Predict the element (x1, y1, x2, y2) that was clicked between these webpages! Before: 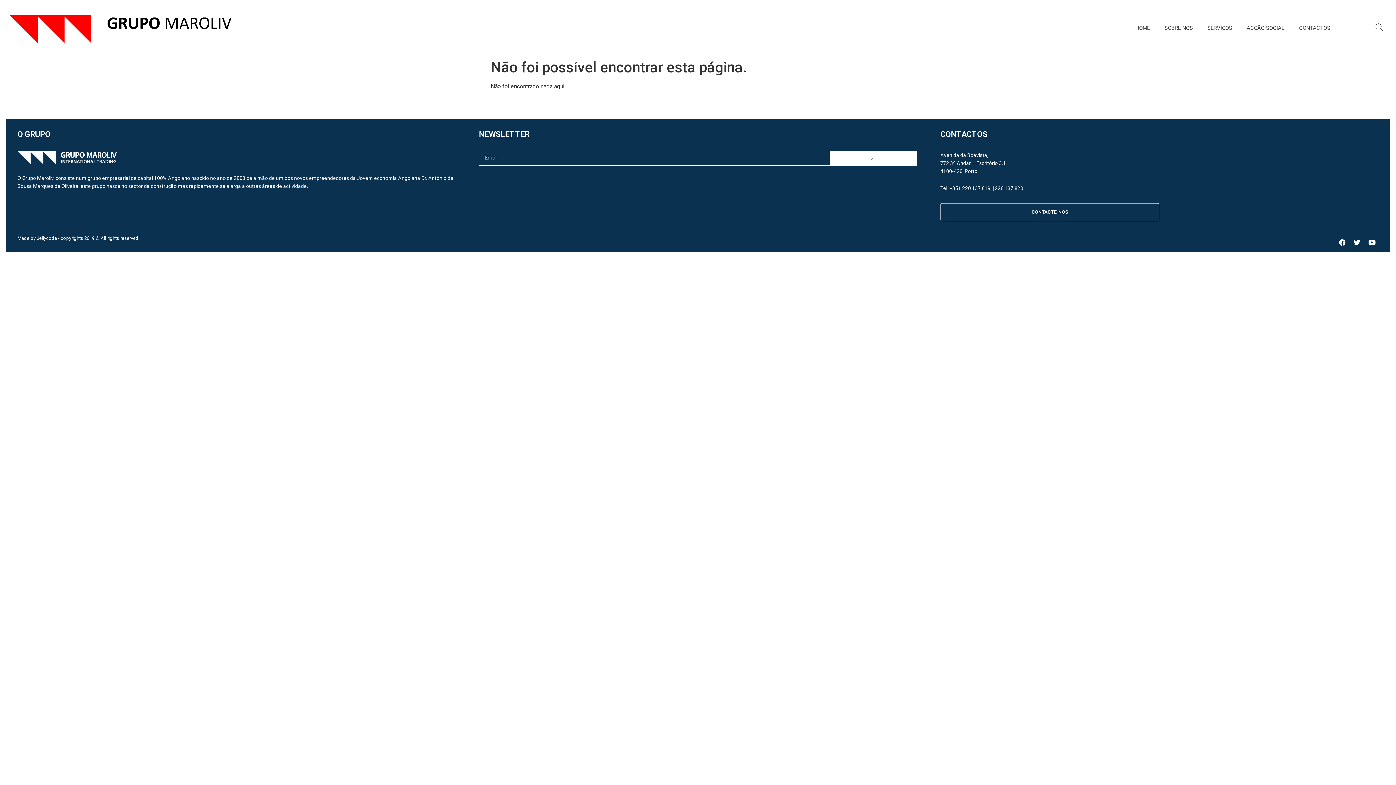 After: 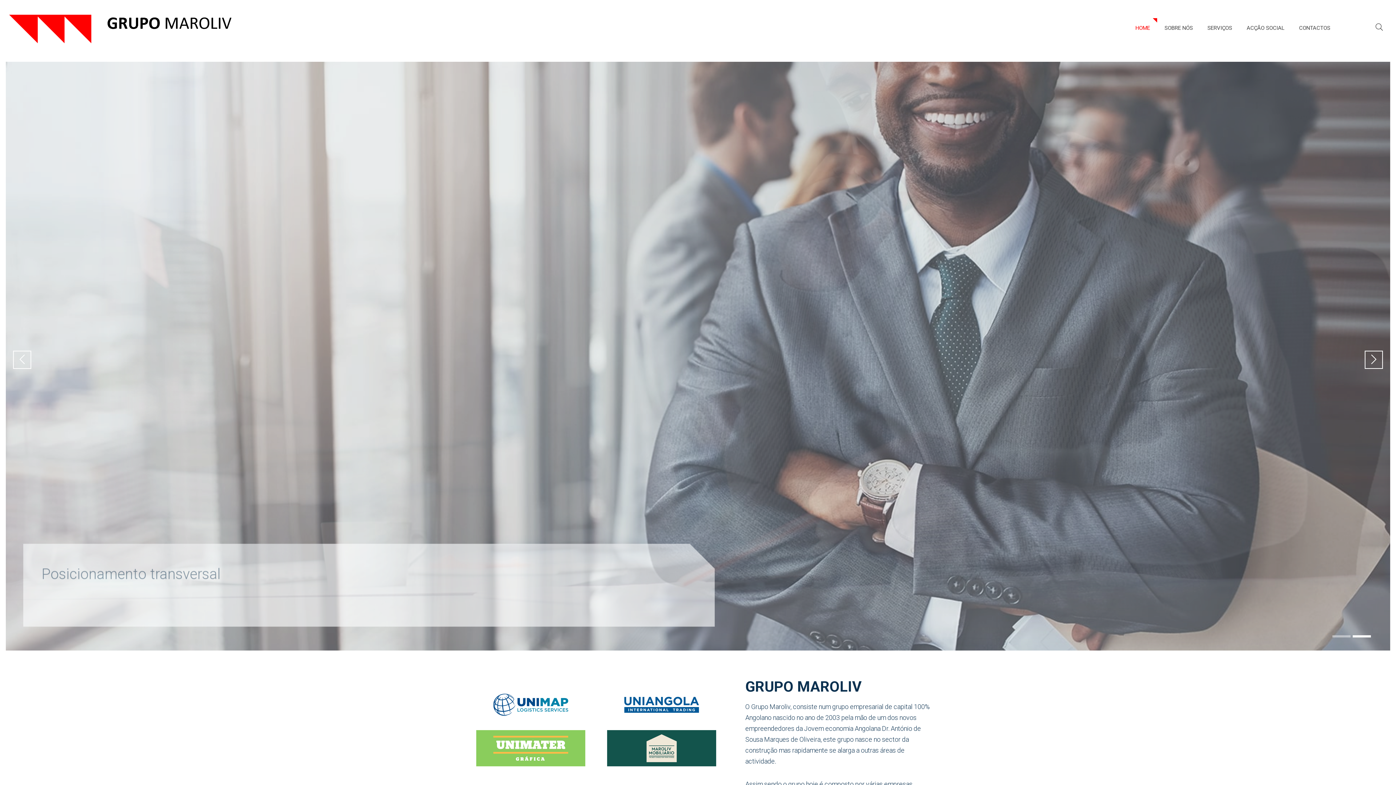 Action: label: HOME bbox: (1128, 18, 1157, 37)